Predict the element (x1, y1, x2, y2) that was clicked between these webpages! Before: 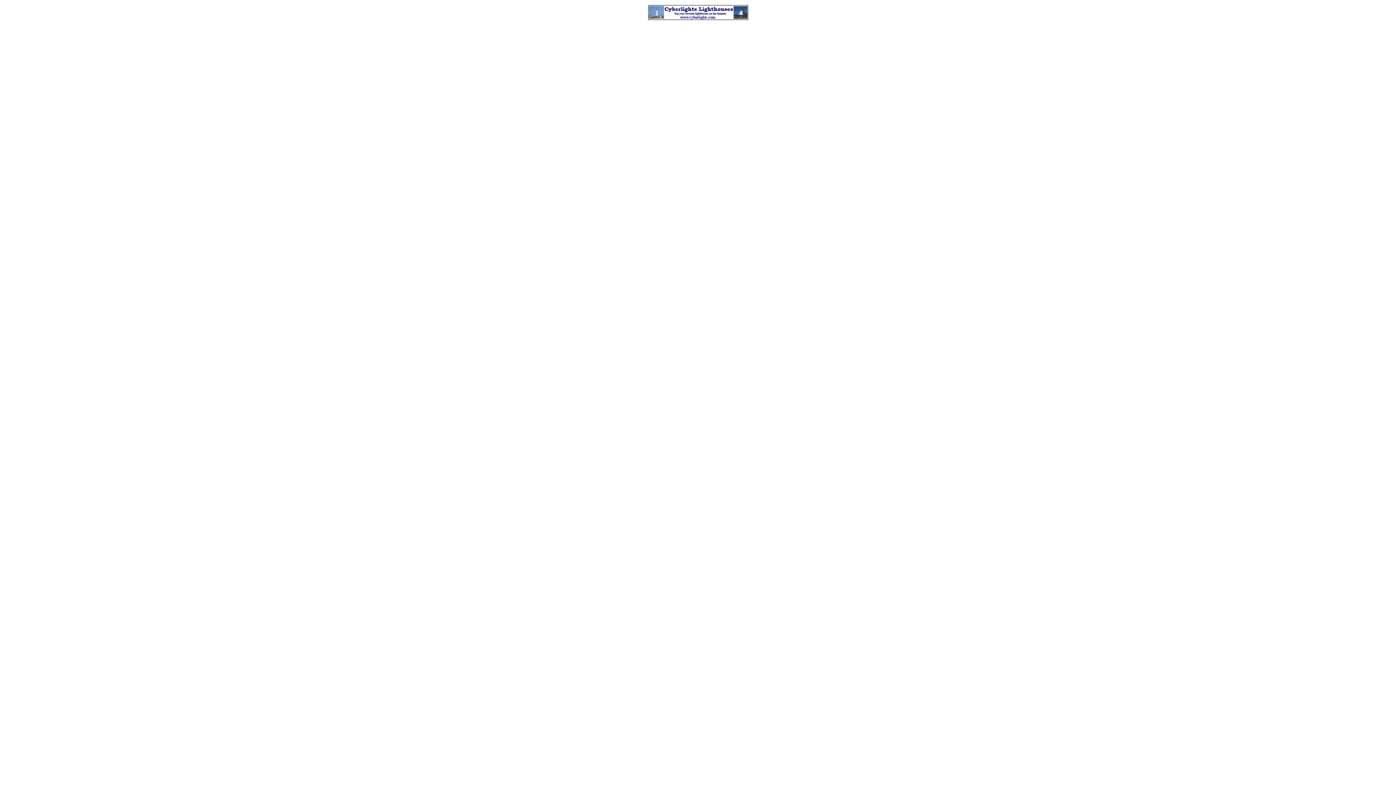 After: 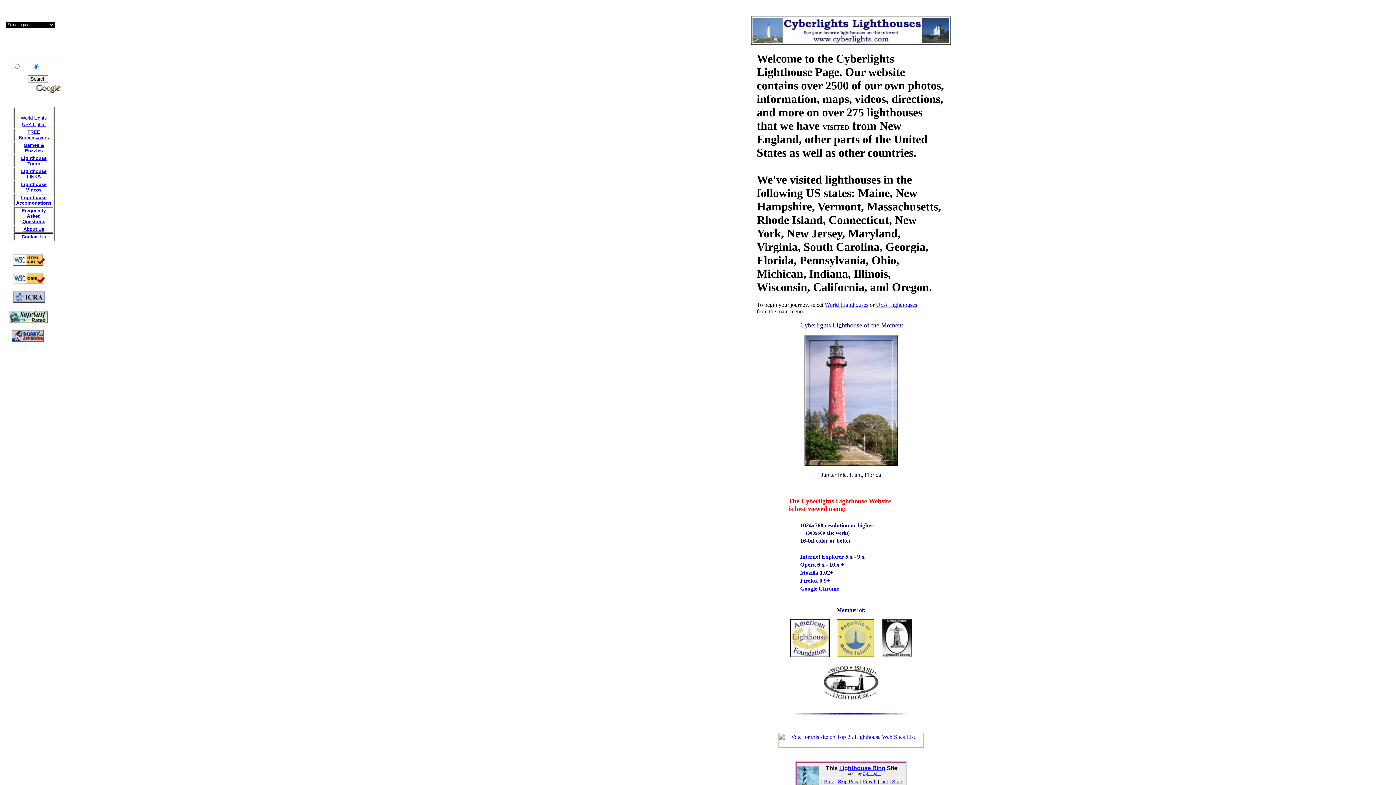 Action: bbox: (648, 14, 748, 21)